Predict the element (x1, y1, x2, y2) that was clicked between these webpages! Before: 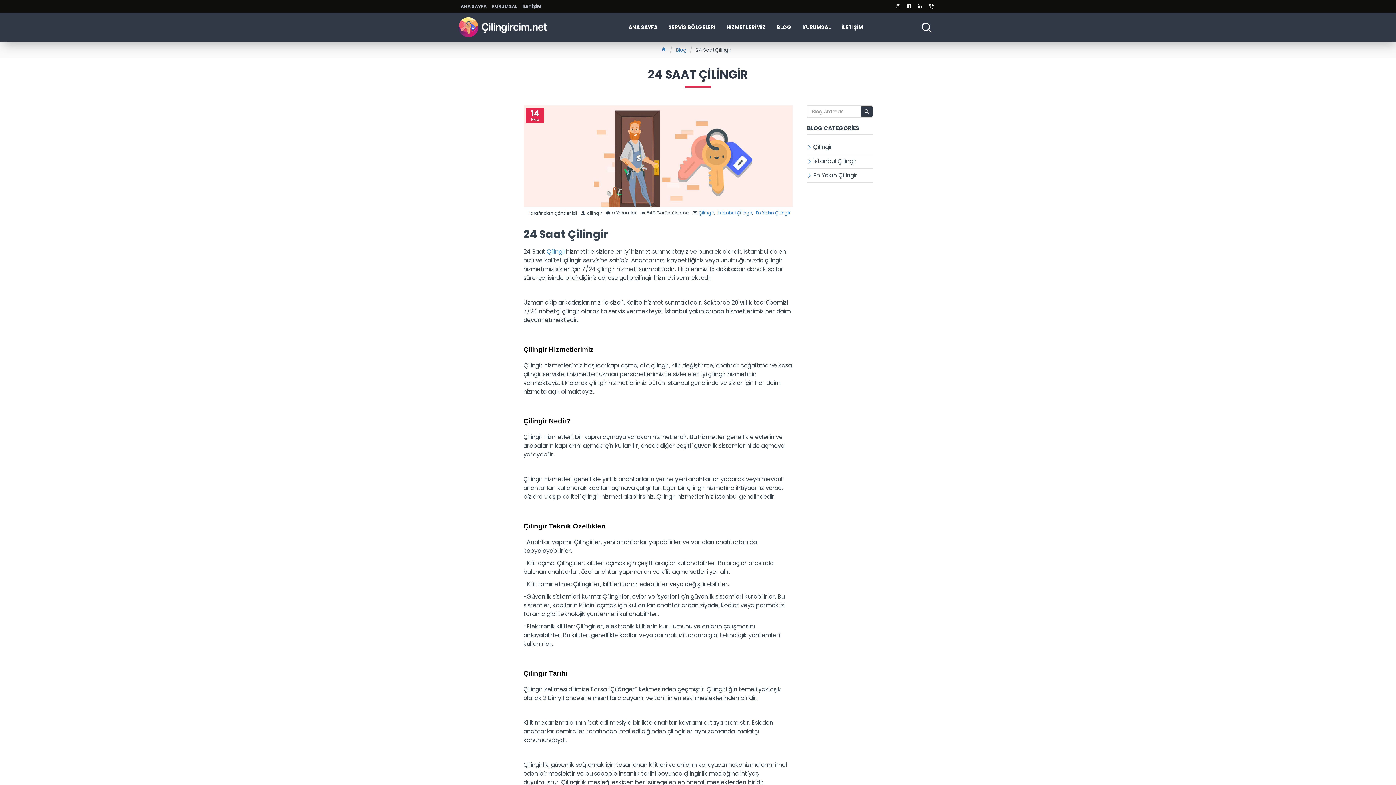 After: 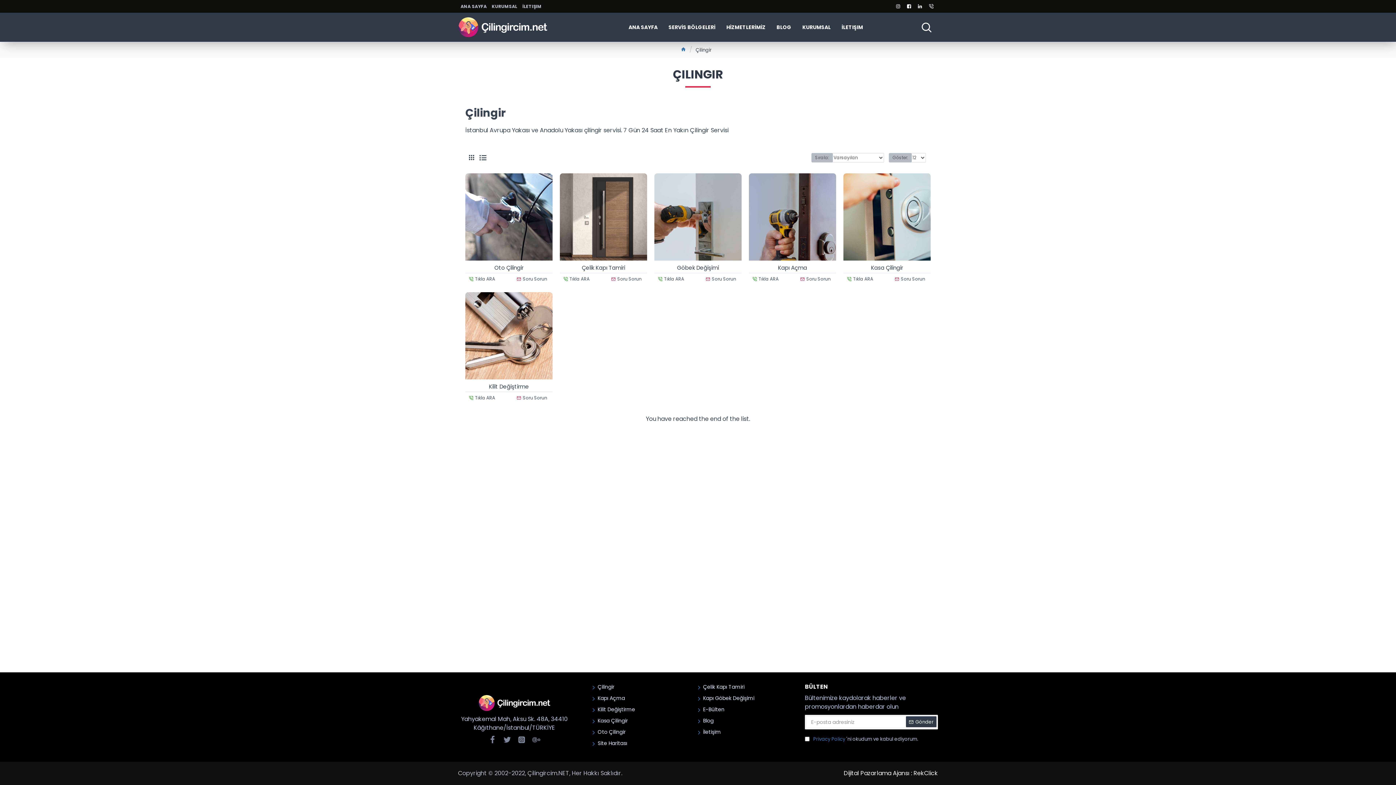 Action: label: HİZMETLERİMİZ bbox: (721, 12, 771, 41)